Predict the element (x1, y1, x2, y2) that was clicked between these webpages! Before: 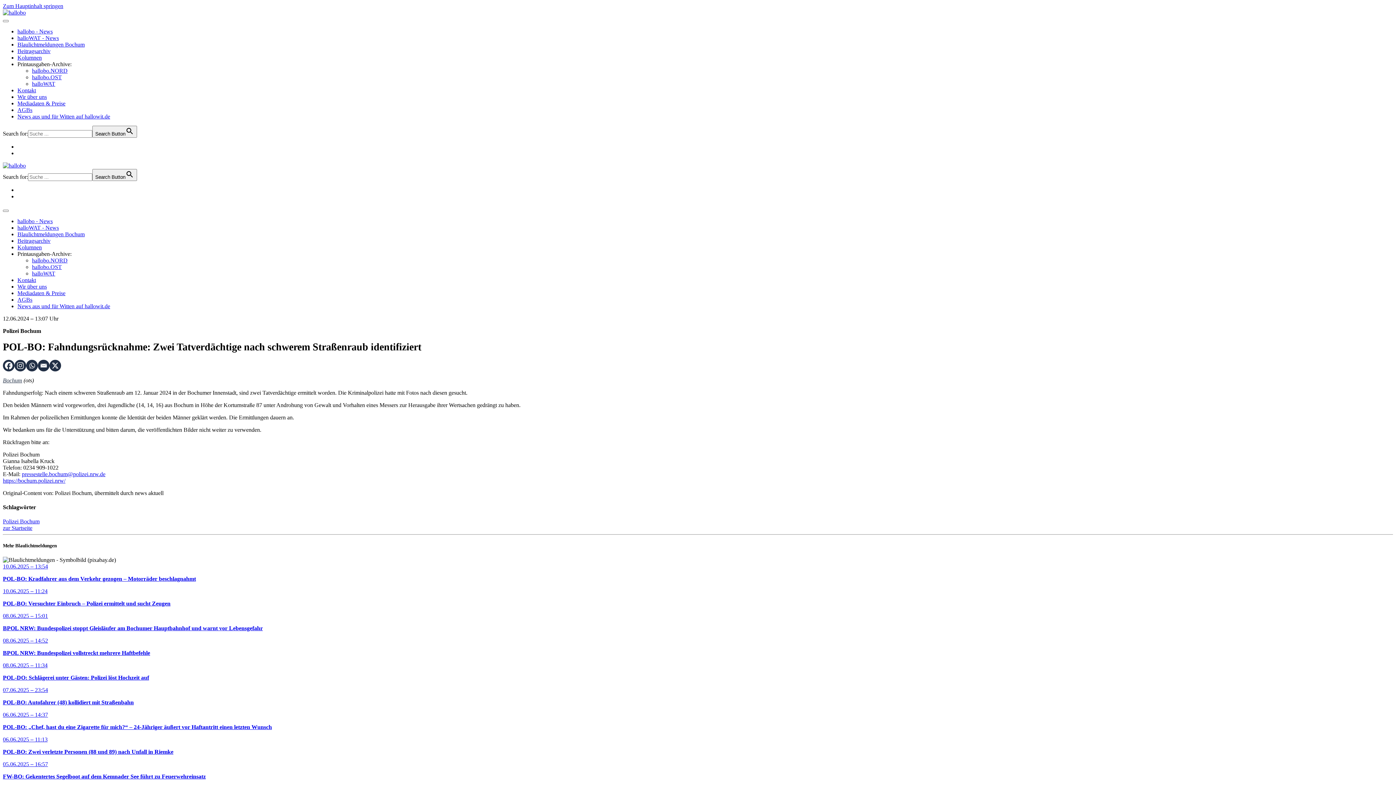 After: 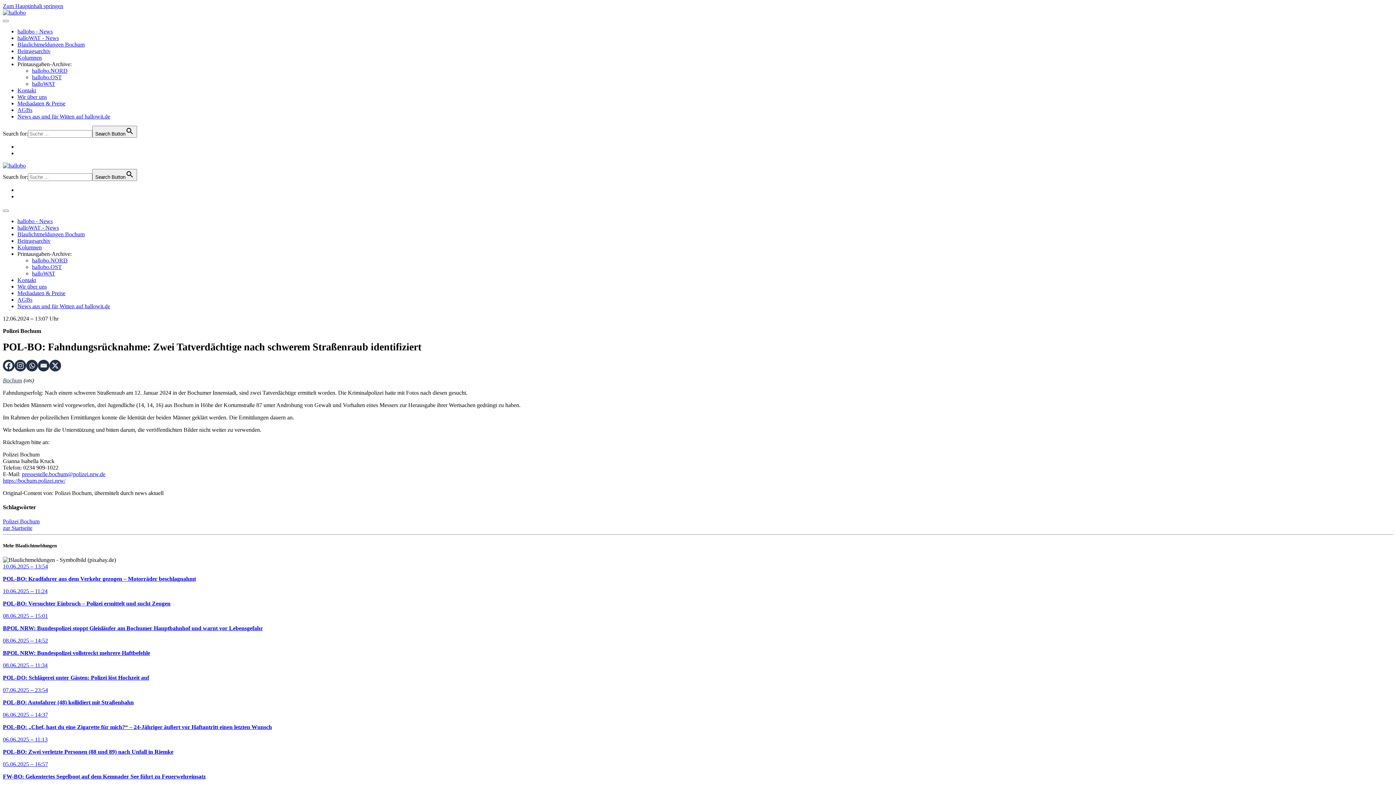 Action: bbox: (17, 113, 110, 119) label: News aus und für Witten auf hallowit.de